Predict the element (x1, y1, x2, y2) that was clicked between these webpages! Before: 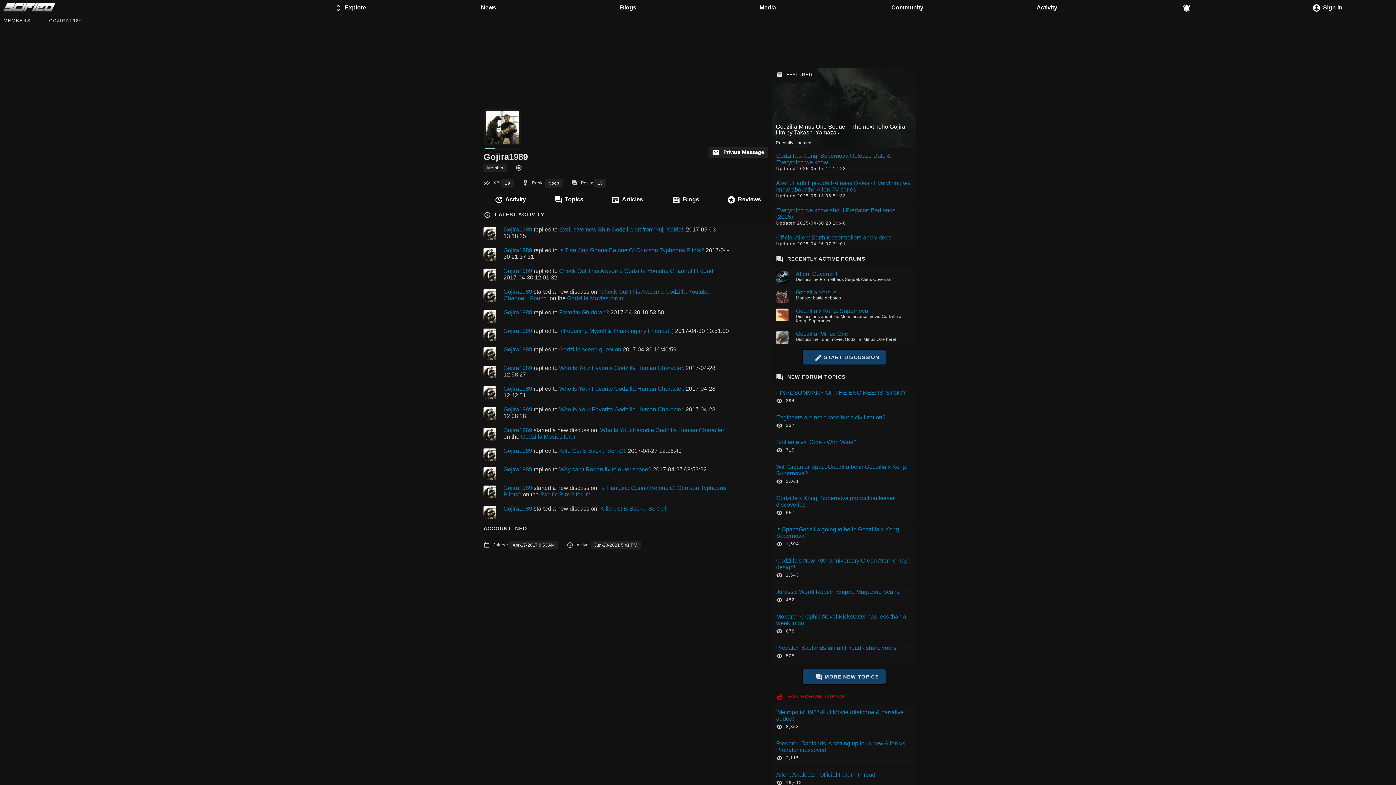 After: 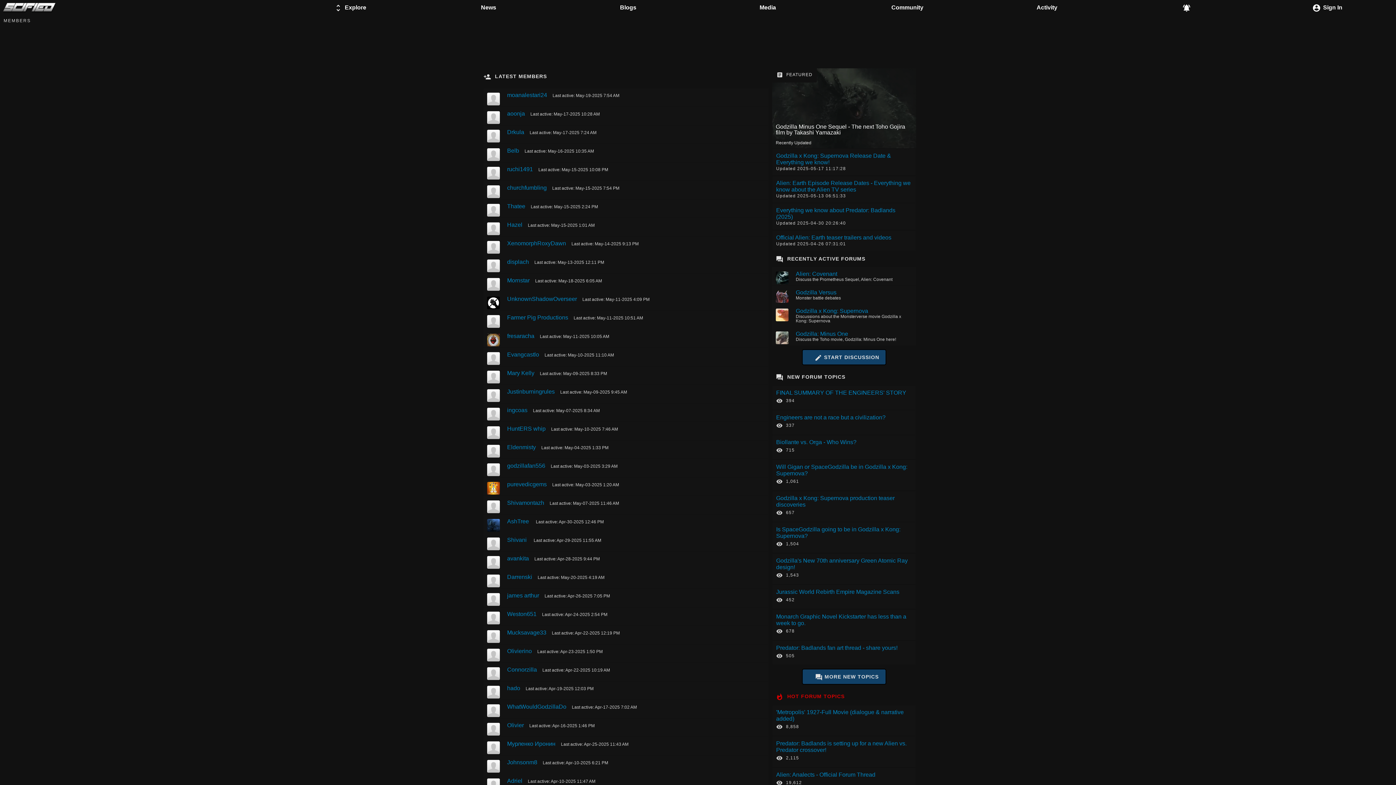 Action: bbox: (0, 14, 30, 26) label: MEMBERS